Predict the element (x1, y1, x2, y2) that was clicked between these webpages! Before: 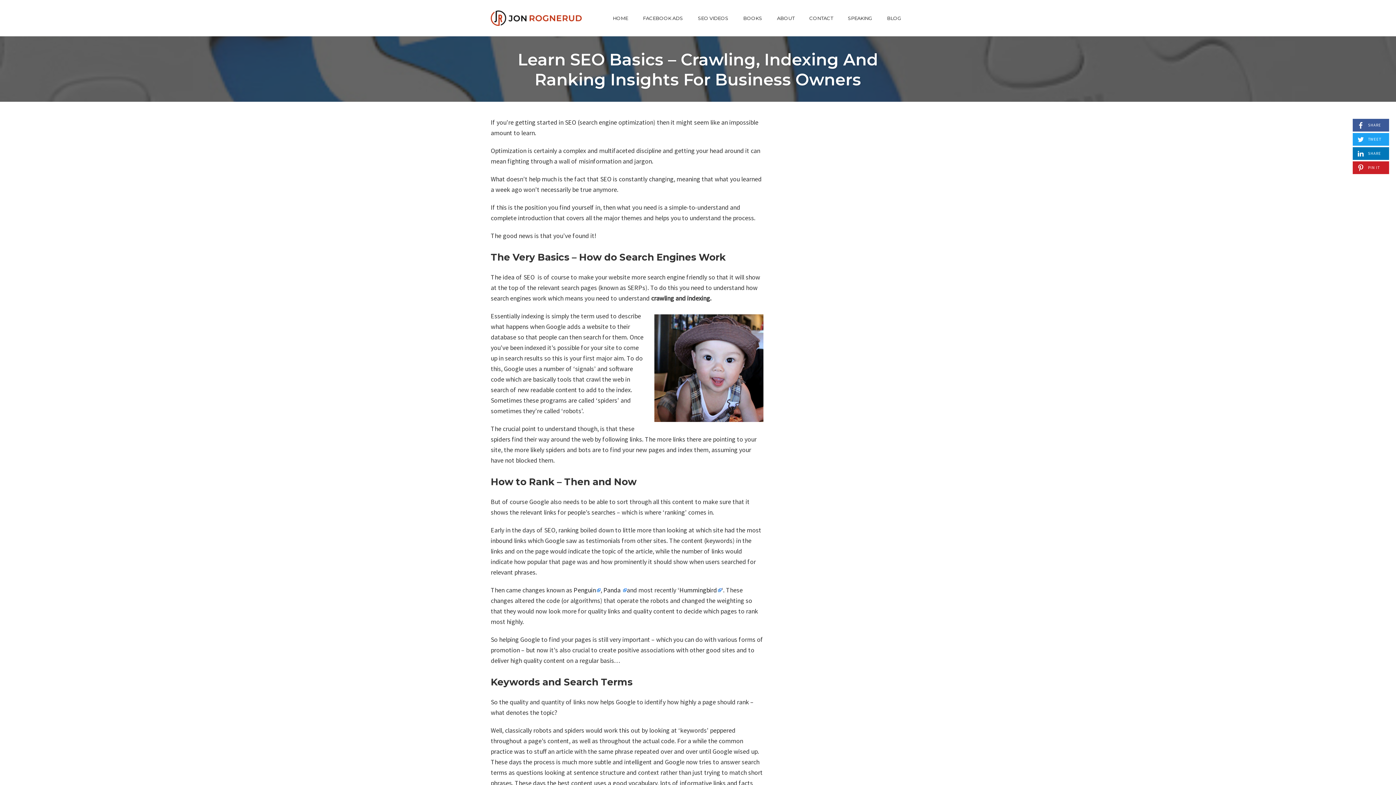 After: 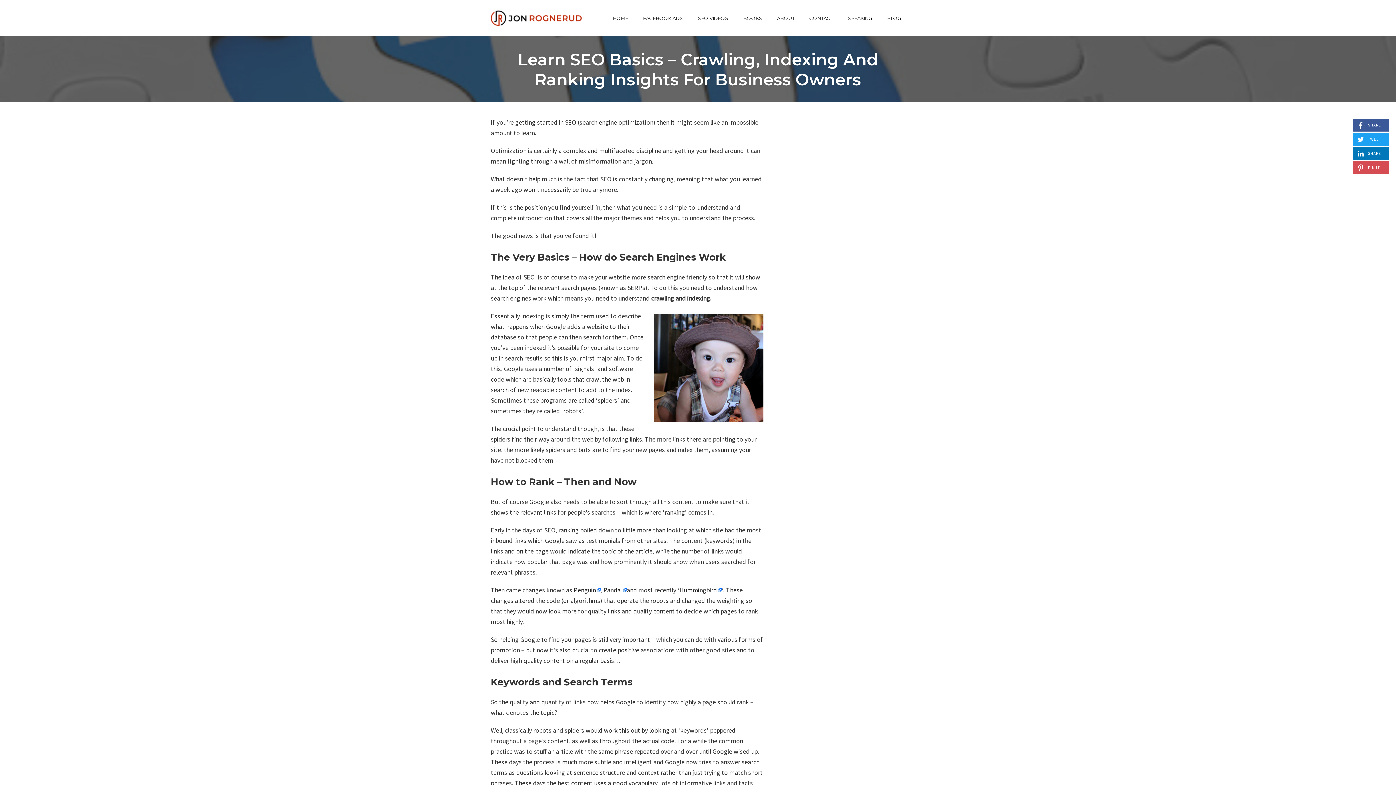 Action: bbox: (1353, 161, 1389, 174) label:  PIN IT
(SHARE ON PINTEREST)